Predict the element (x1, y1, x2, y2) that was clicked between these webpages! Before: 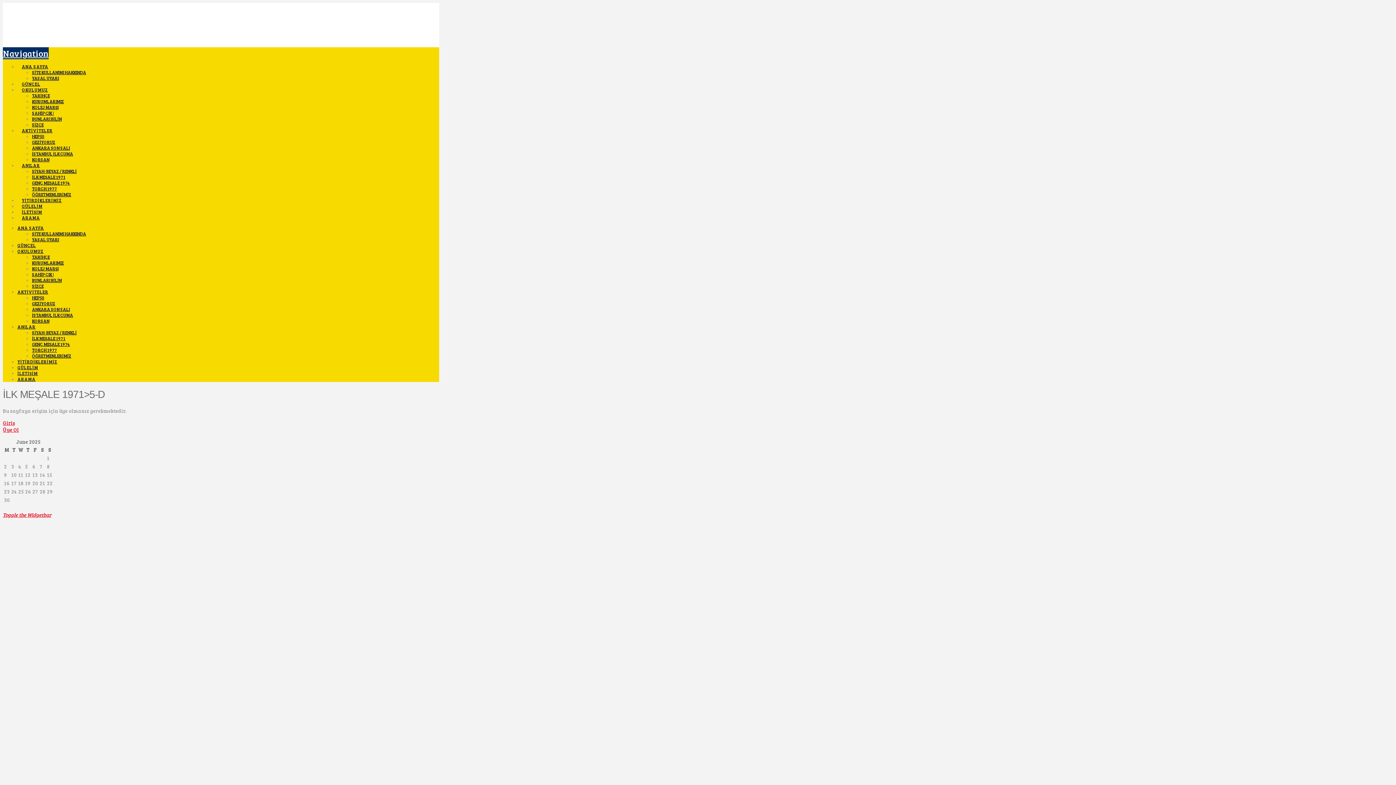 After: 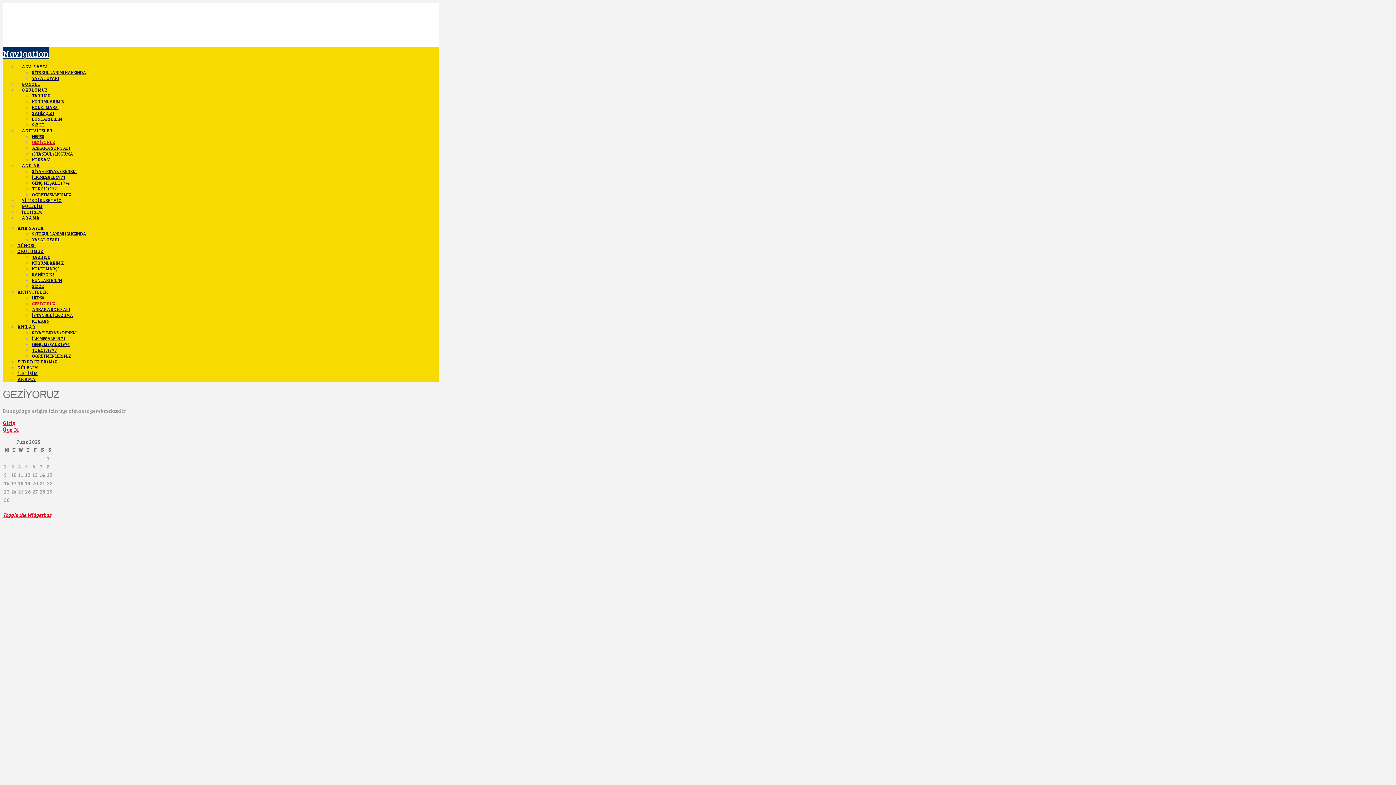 Action: bbox: (32, 139, 55, 145) label: GEZİYORUZ